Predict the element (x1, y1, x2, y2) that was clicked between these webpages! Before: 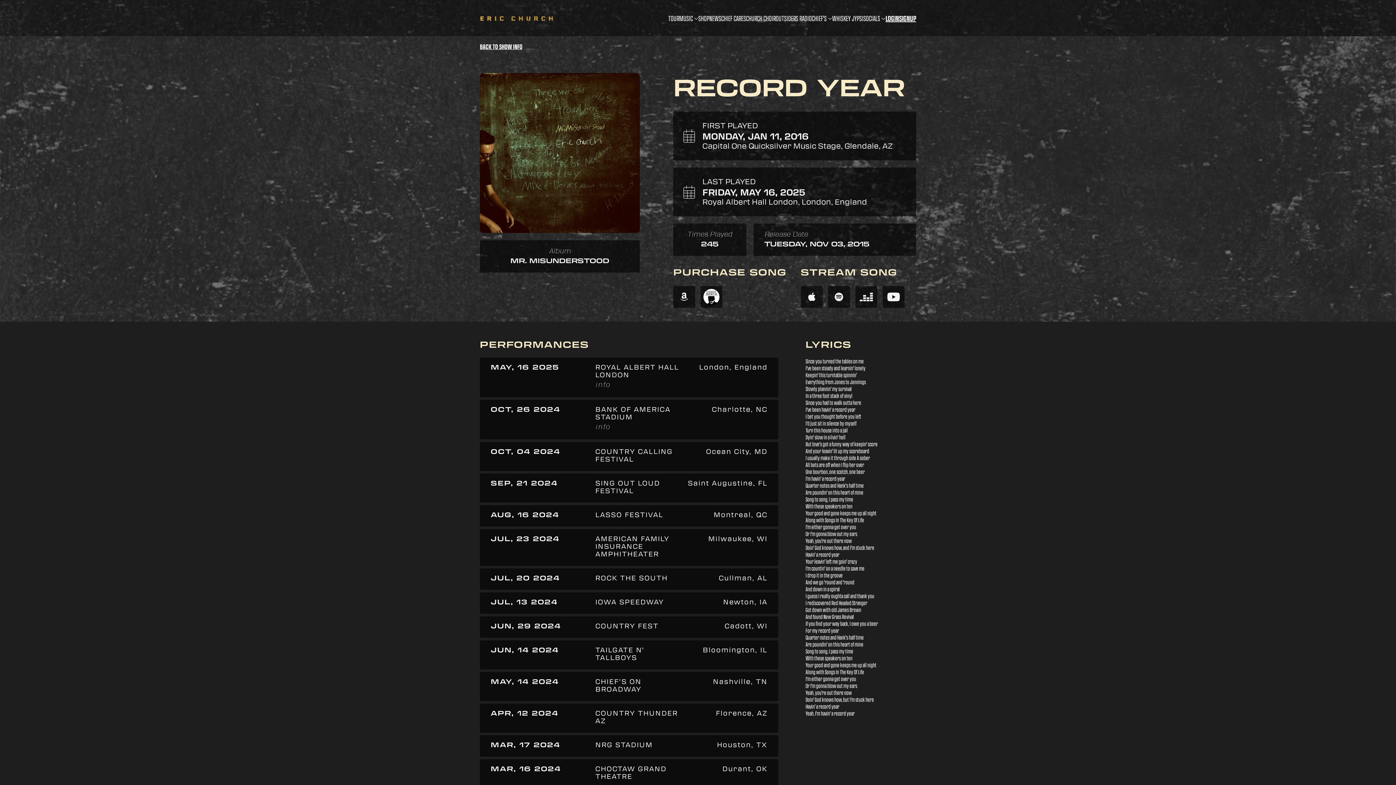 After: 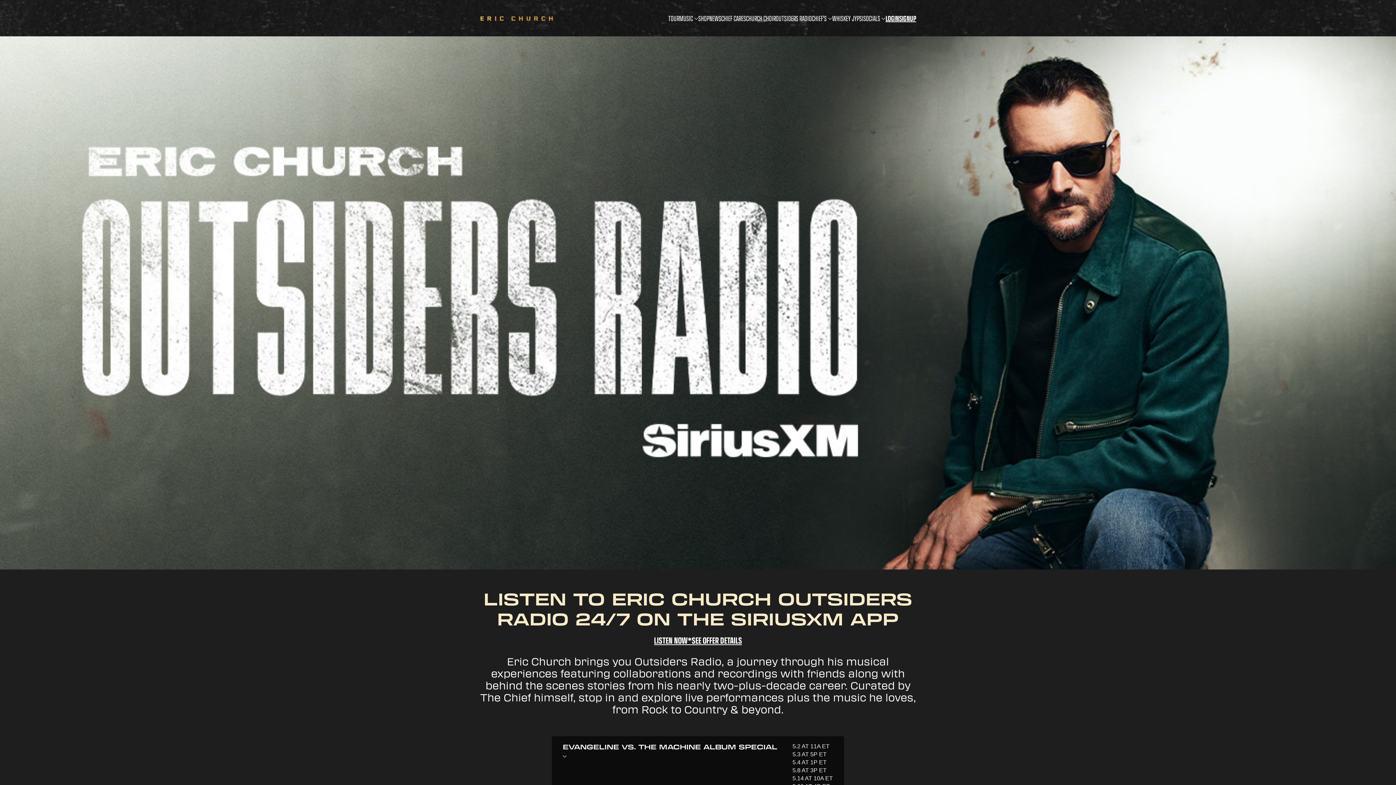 Action: label: OUTSIDERS RADIO bbox: (776, 13, 812, 22)